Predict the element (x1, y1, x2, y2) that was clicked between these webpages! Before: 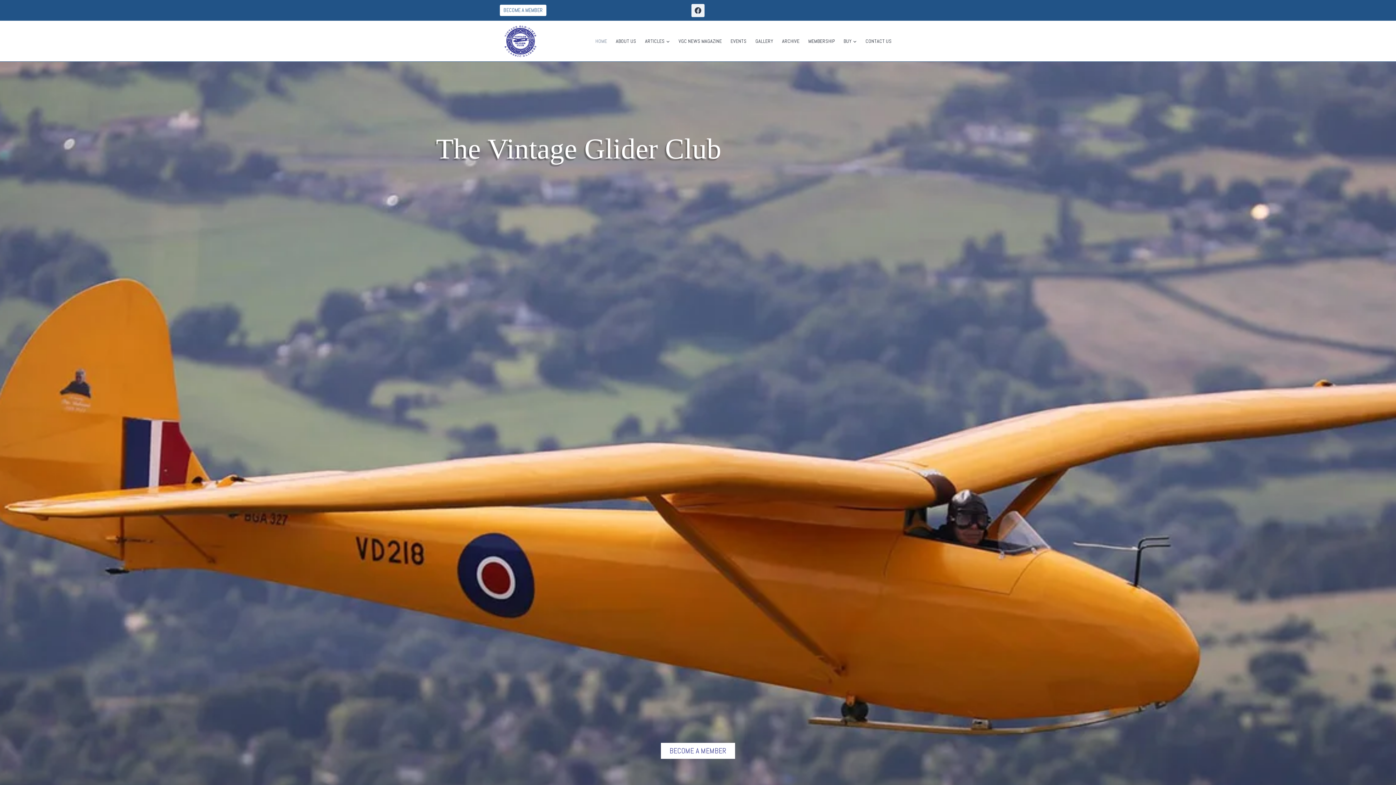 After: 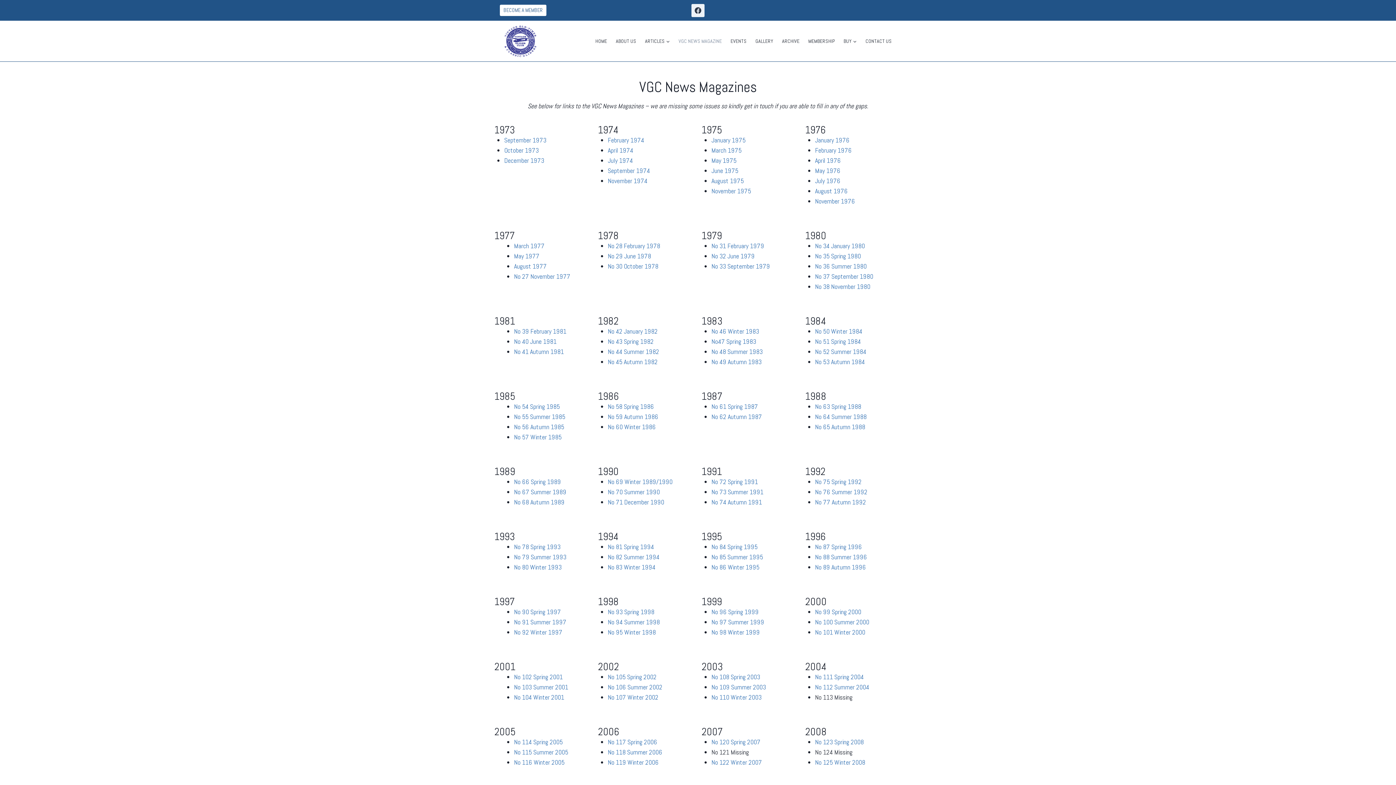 Action: label: VGC NEWS MAGAZINE bbox: (674, 34, 726, 48)